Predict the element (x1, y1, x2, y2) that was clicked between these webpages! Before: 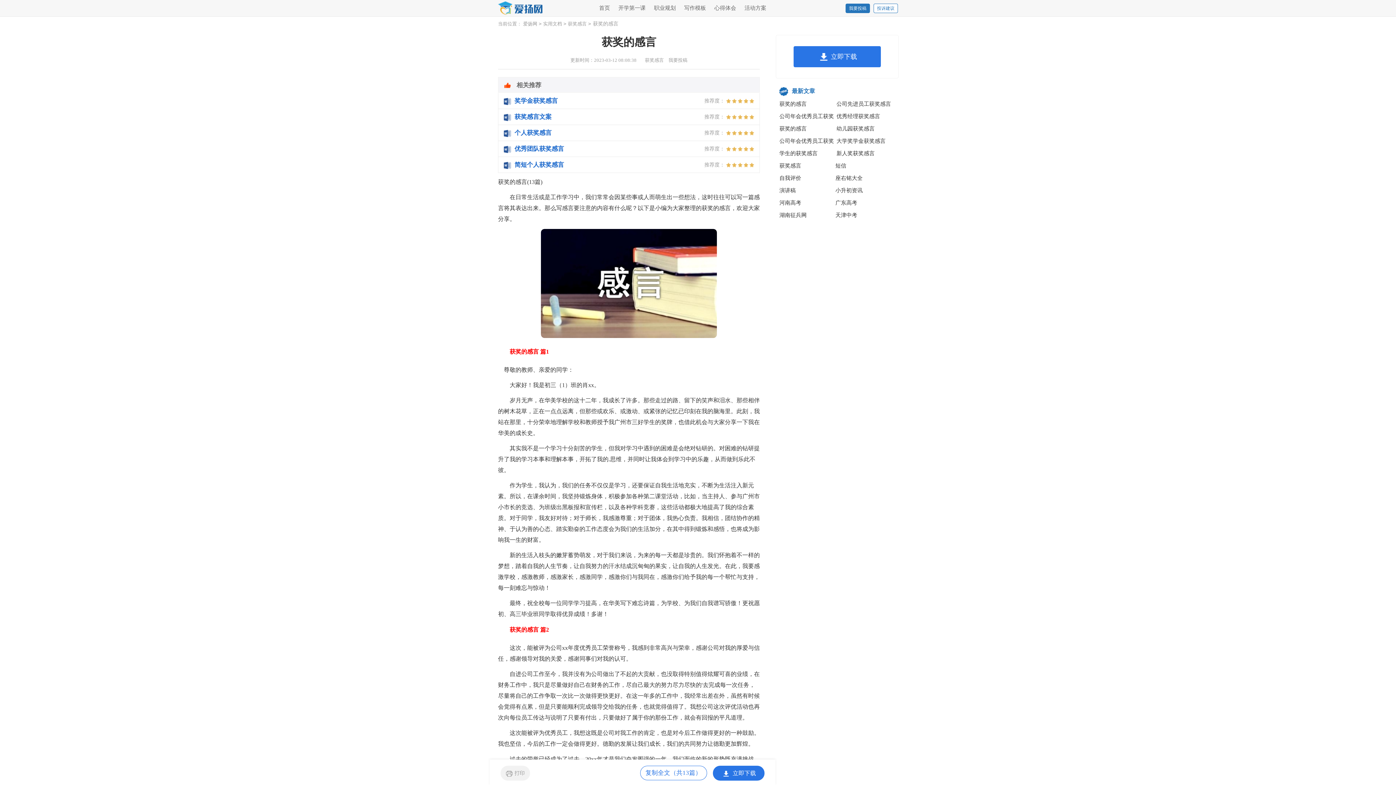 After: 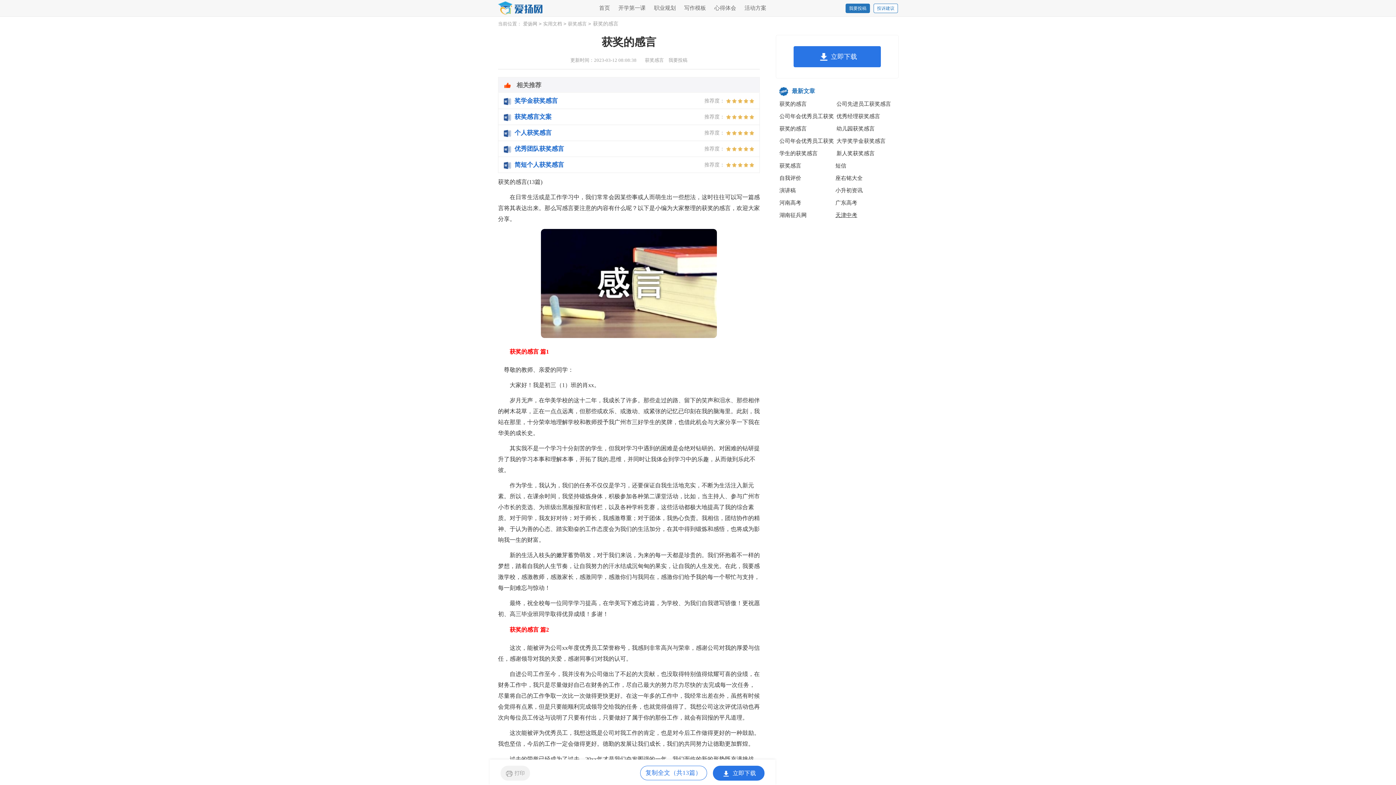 Action: bbox: (835, 212, 857, 218) label: 天津中考